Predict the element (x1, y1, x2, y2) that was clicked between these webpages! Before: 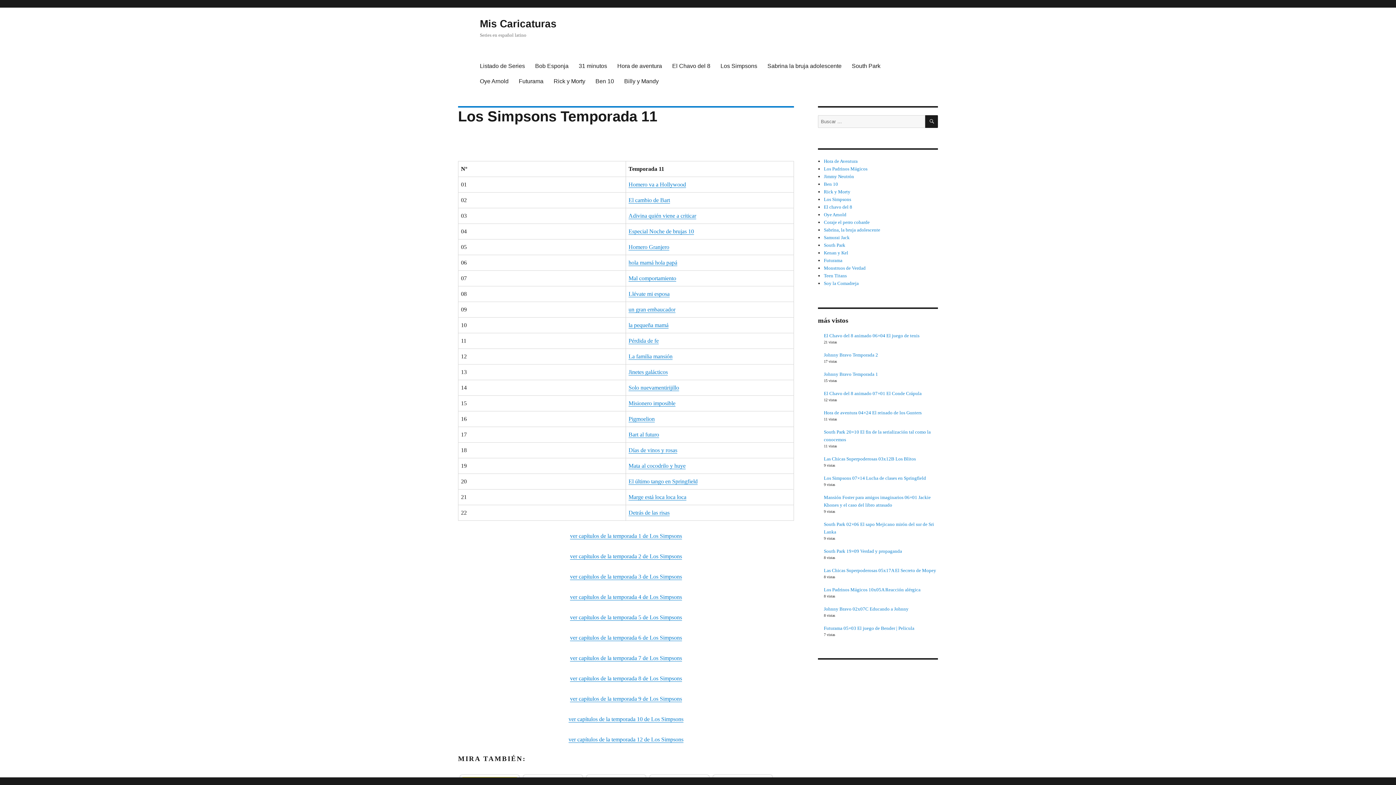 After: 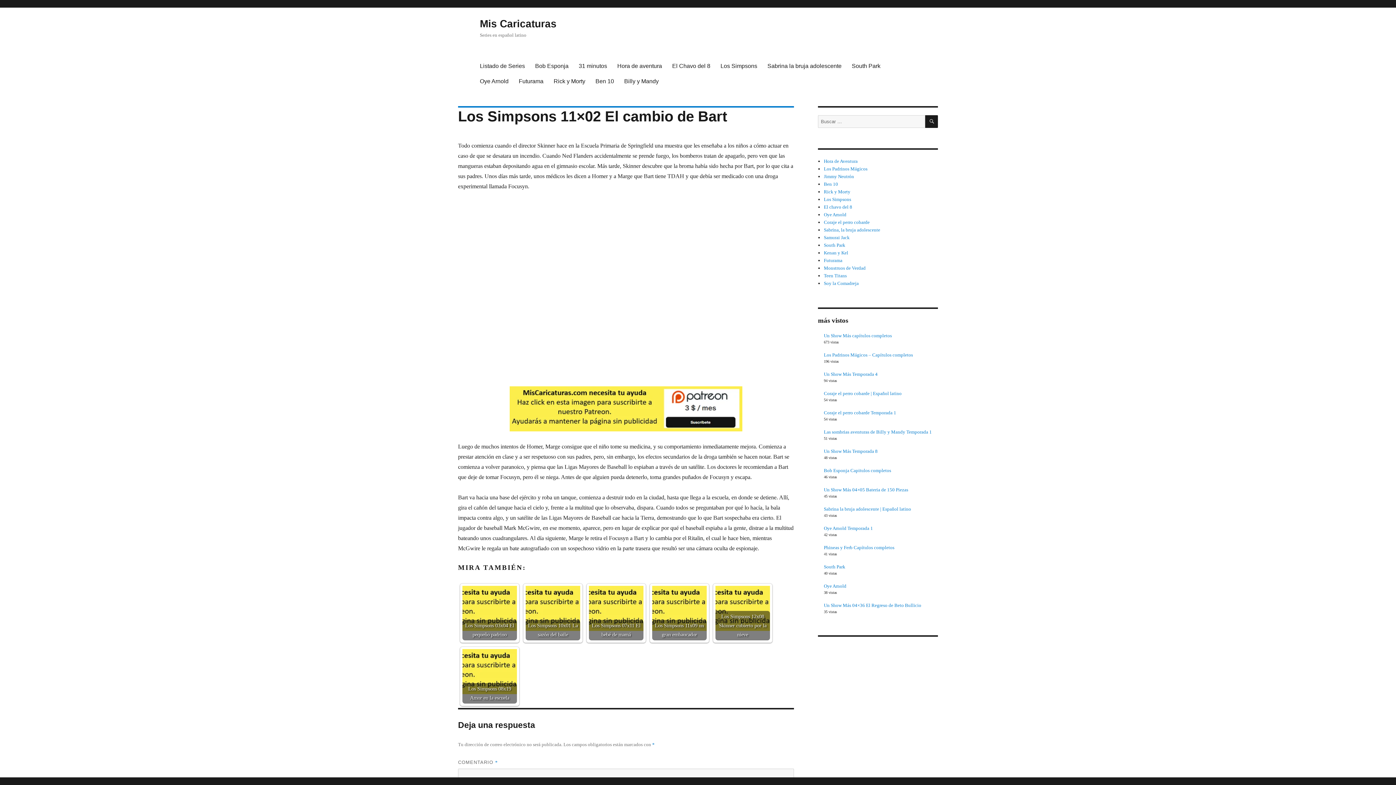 Action: label: El cambio de Bart bbox: (628, 197, 670, 203)